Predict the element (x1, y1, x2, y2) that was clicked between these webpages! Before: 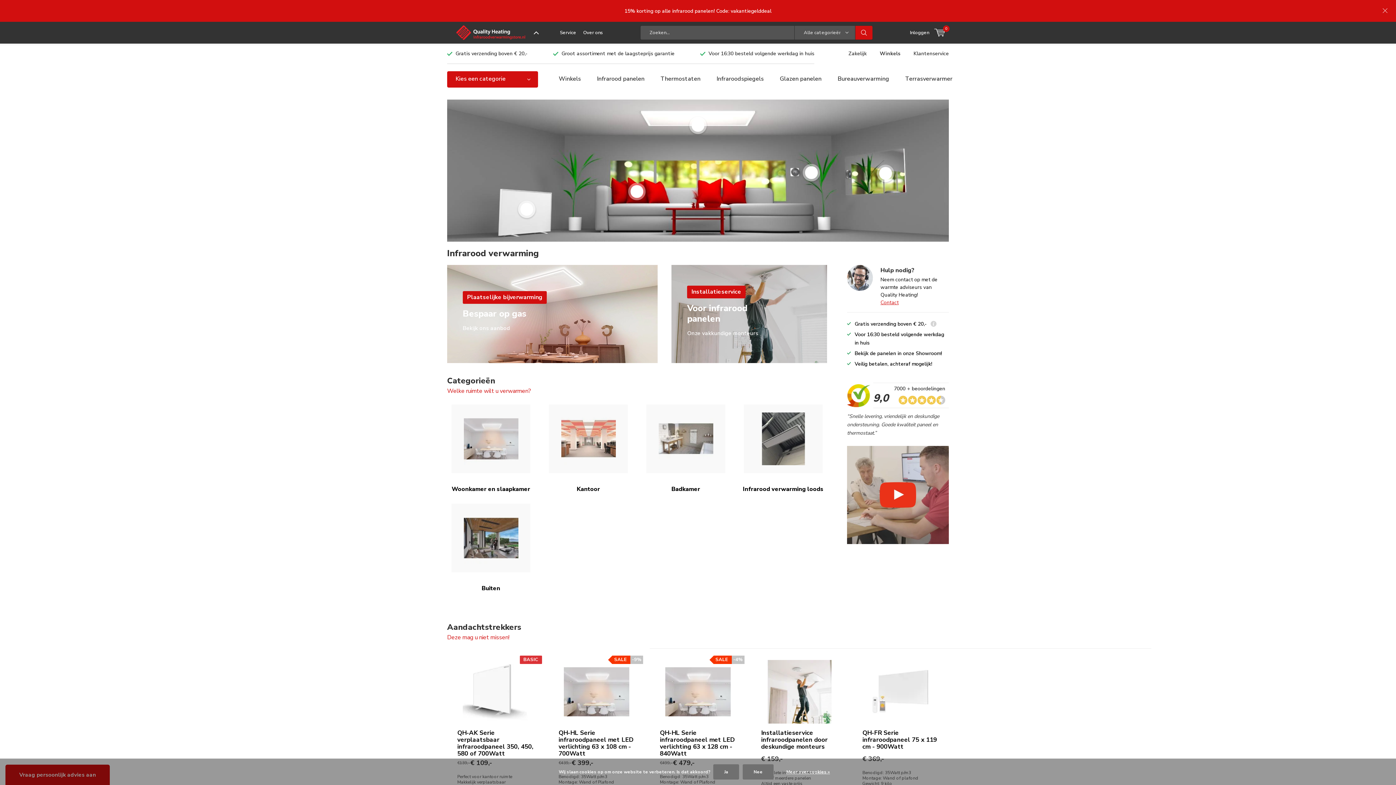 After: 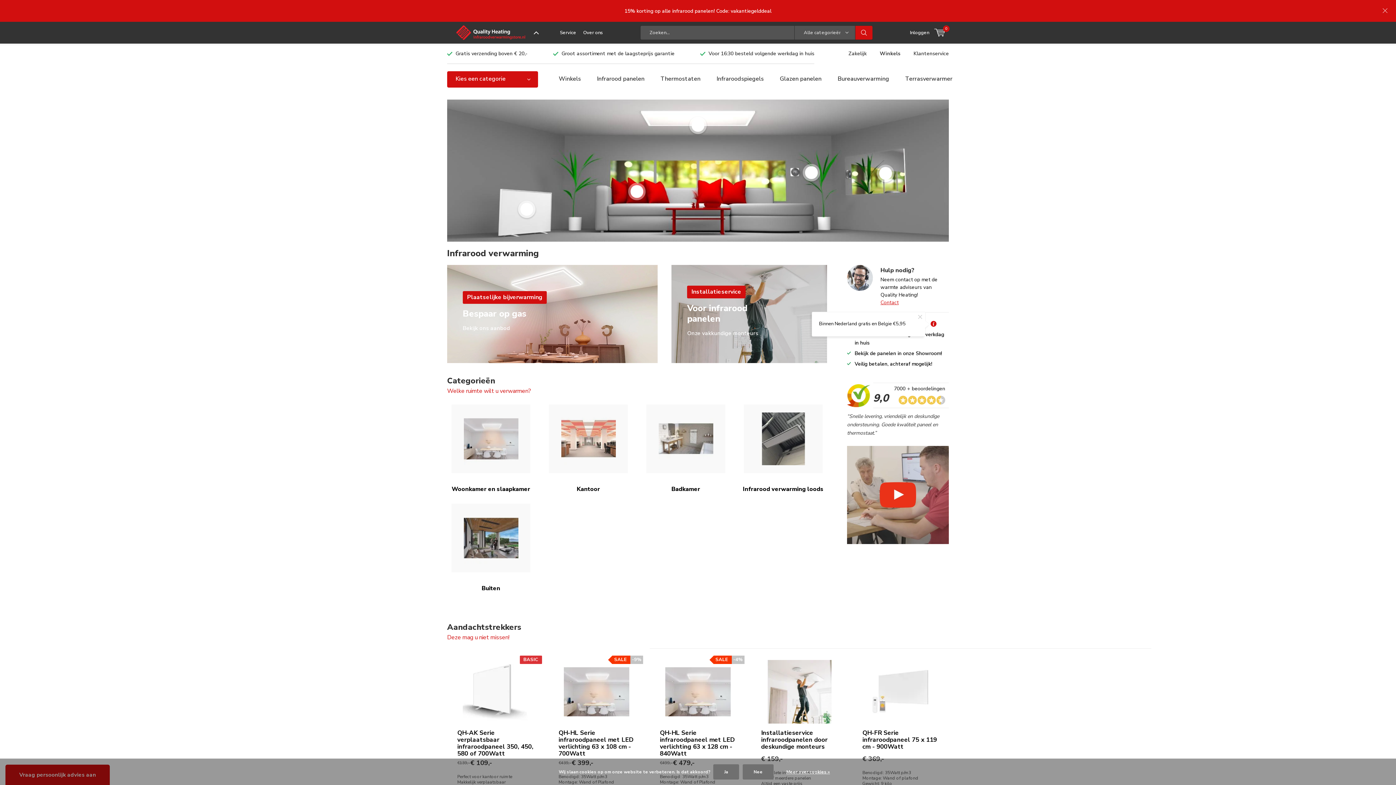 Action: bbox: (930, 320, 936, 329) label: Tooltip